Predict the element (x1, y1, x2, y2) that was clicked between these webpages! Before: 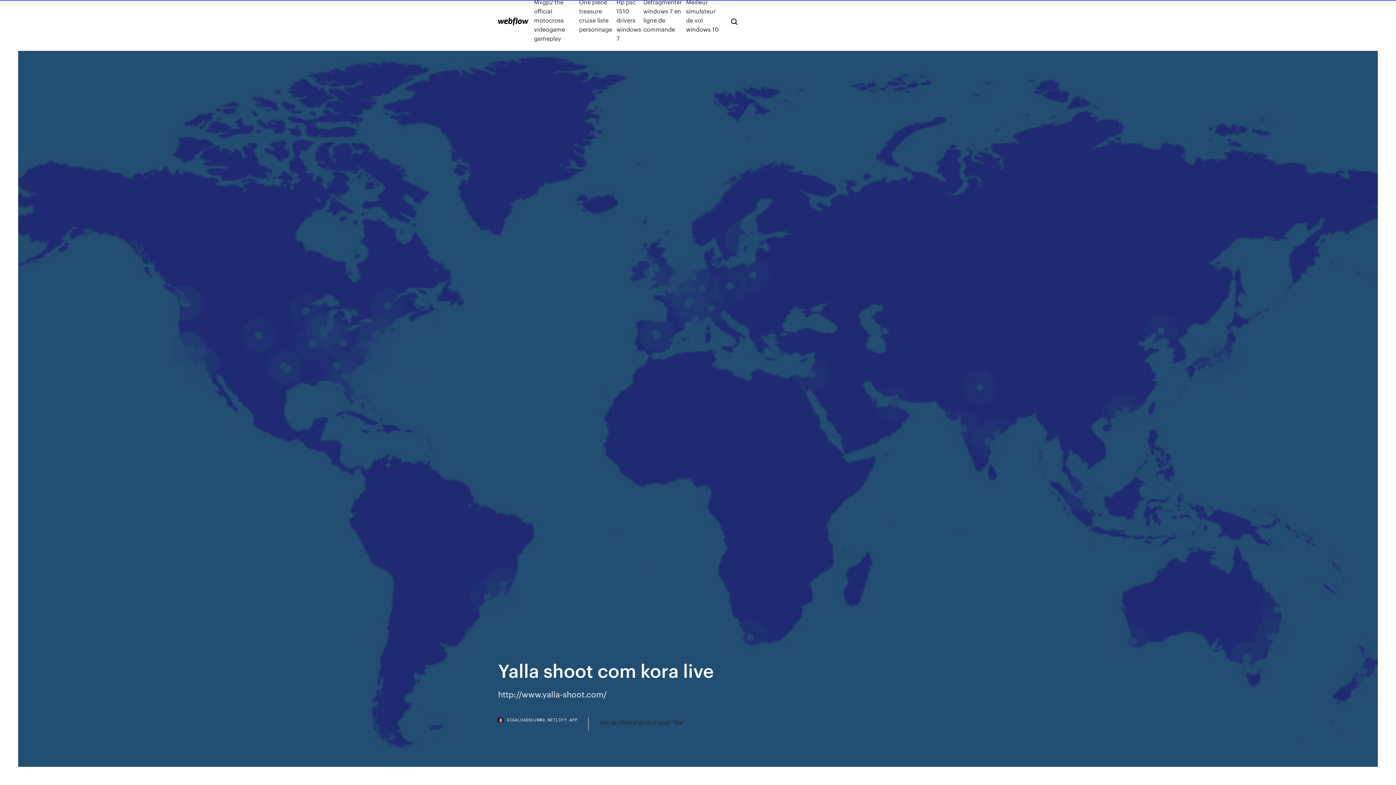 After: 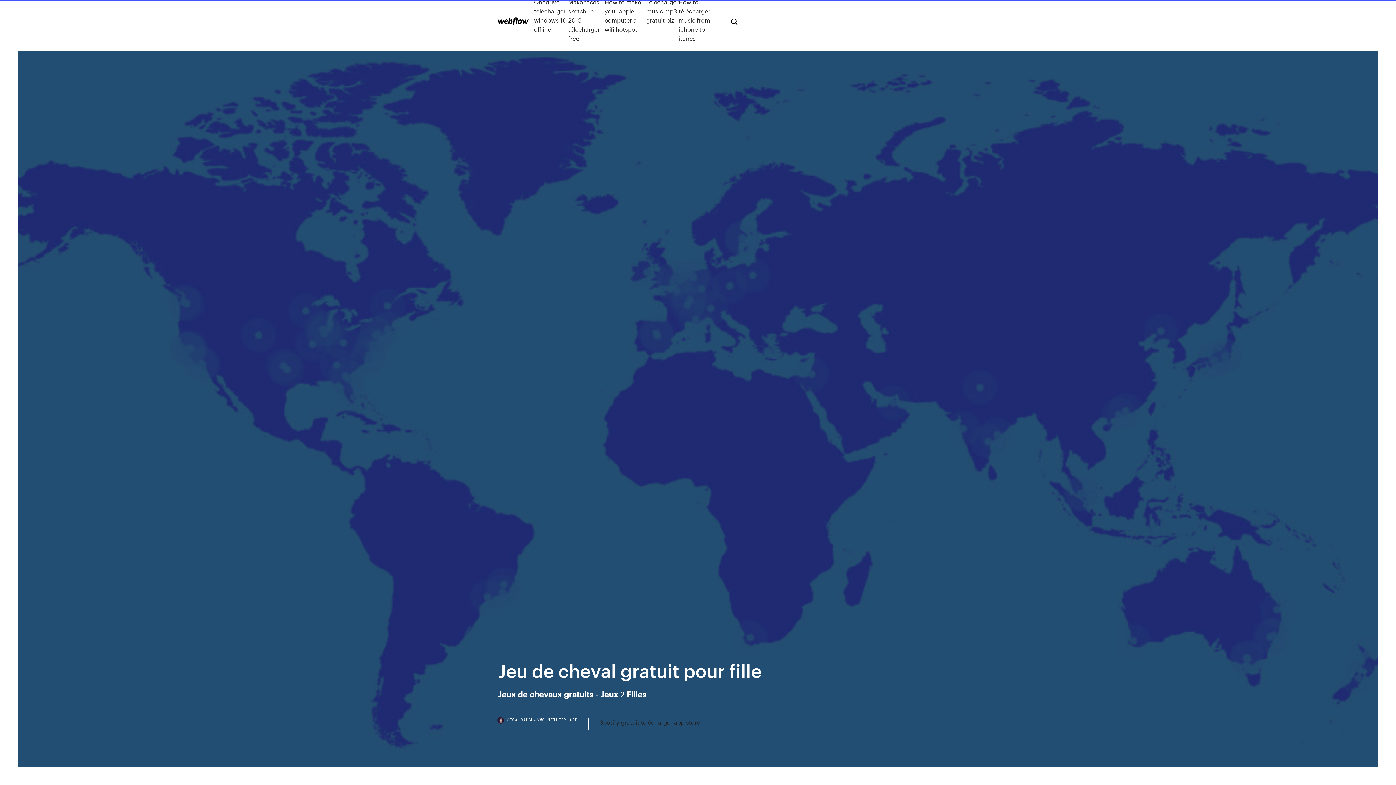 Action: label: Jeu de cheval gratuit pour fille bbox: (599, 718, 682, 727)